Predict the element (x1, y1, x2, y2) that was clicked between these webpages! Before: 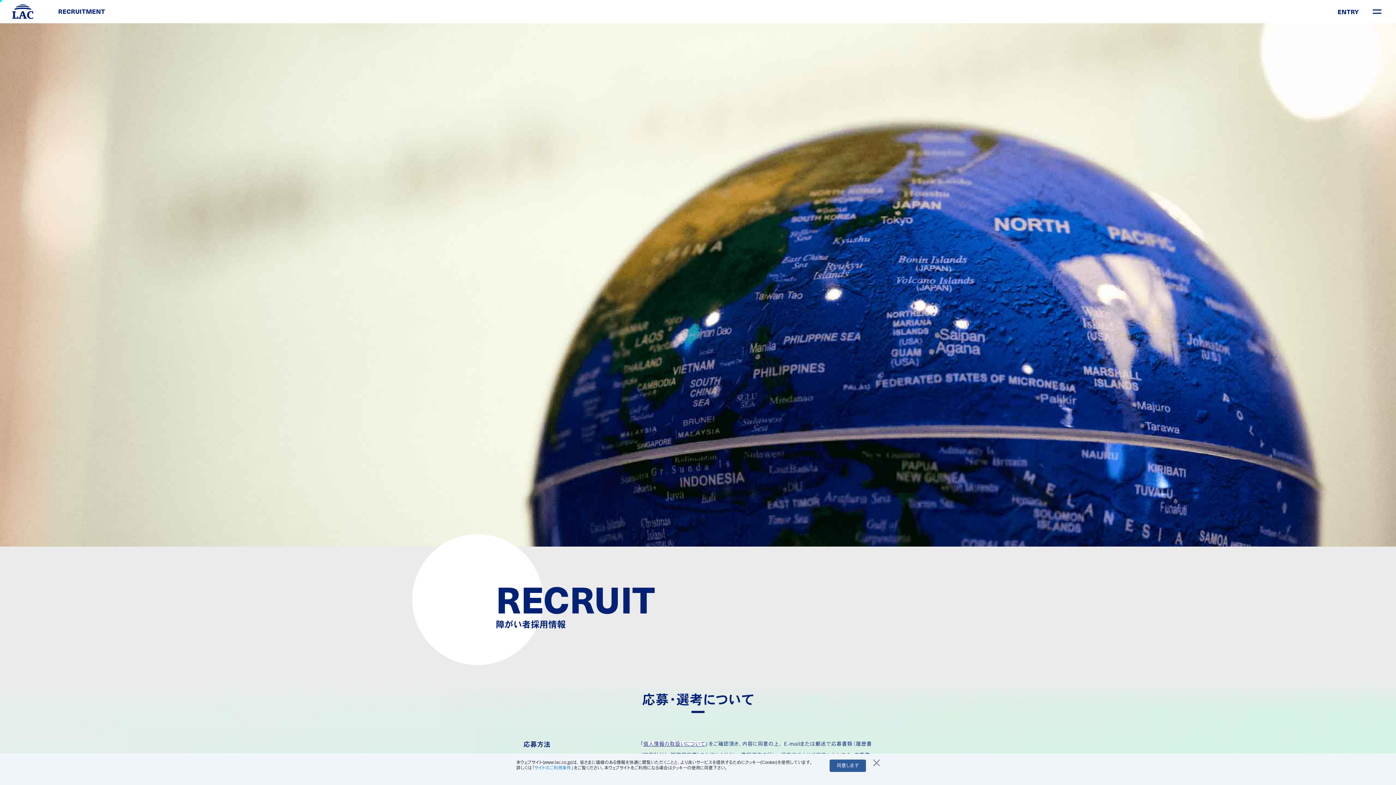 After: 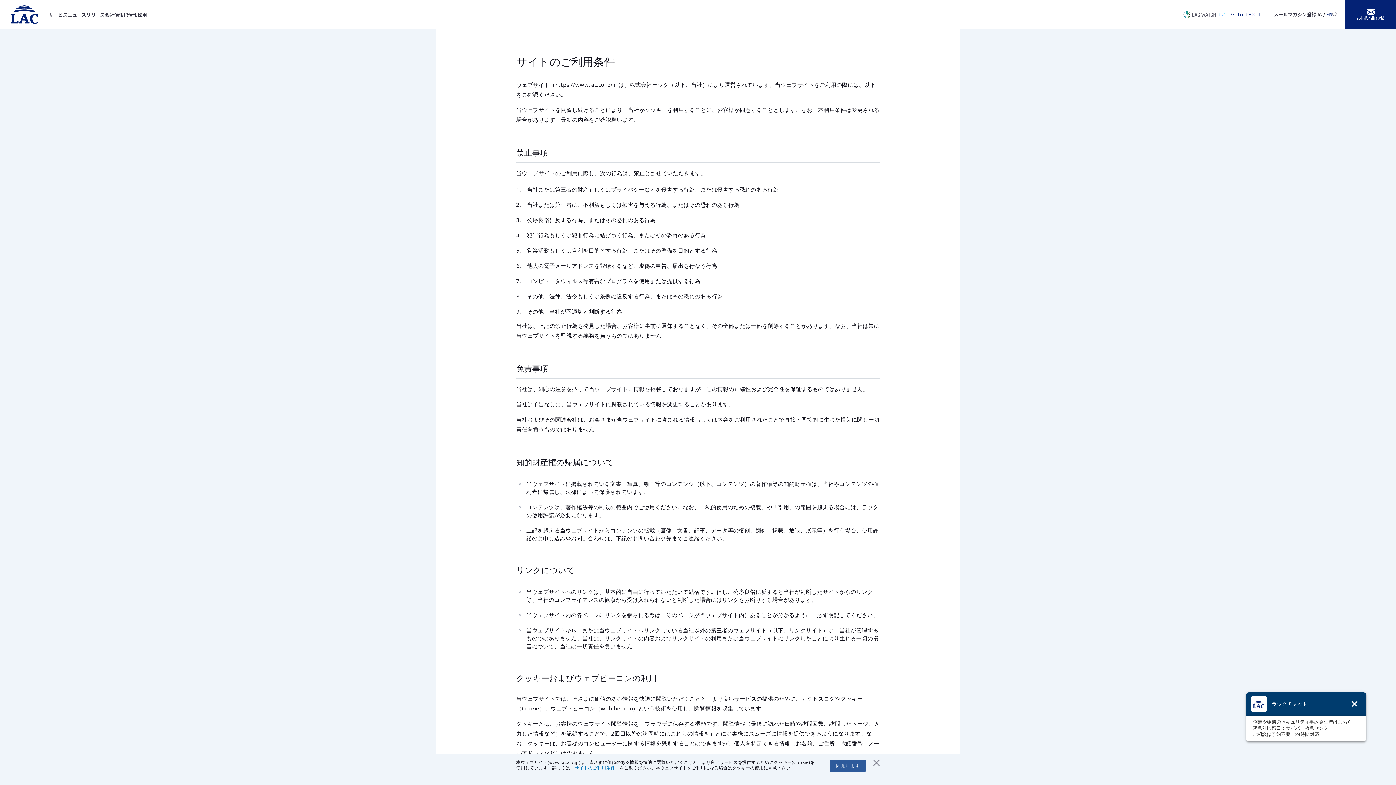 Action: label: サイトのご利用条件 bbox: (534, 765, 571, 770)